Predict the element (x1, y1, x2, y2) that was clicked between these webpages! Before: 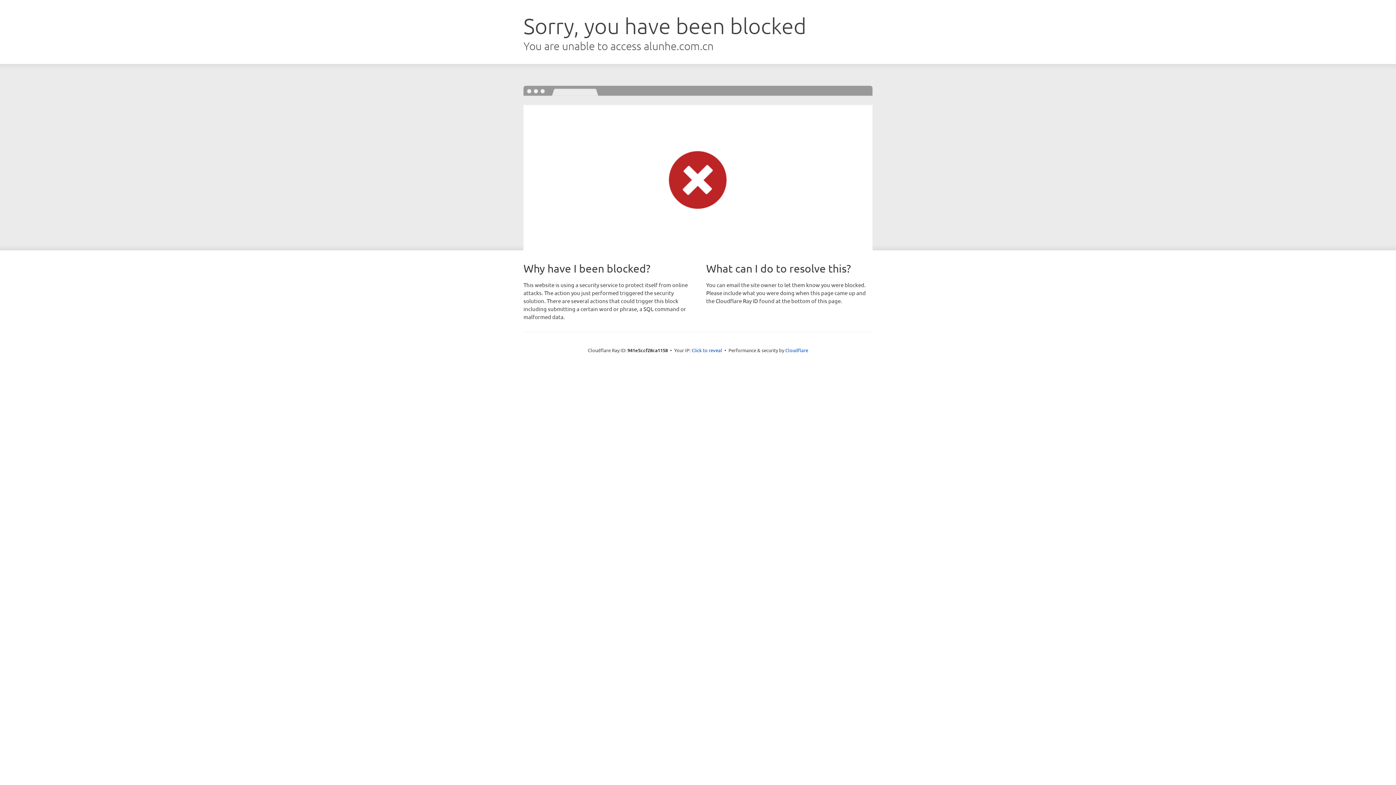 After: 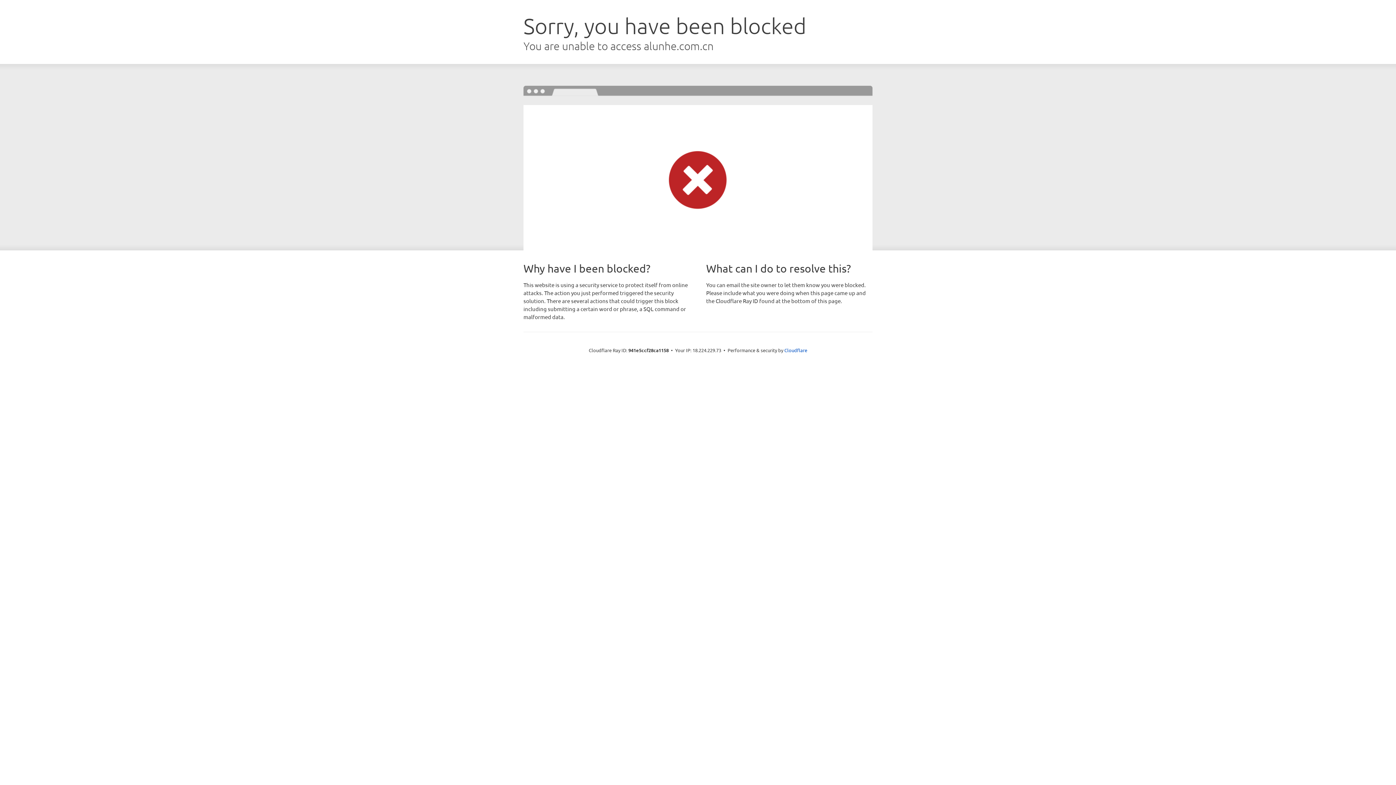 Action: bbox: (691, 346, 722, 353) label: Click to reveal